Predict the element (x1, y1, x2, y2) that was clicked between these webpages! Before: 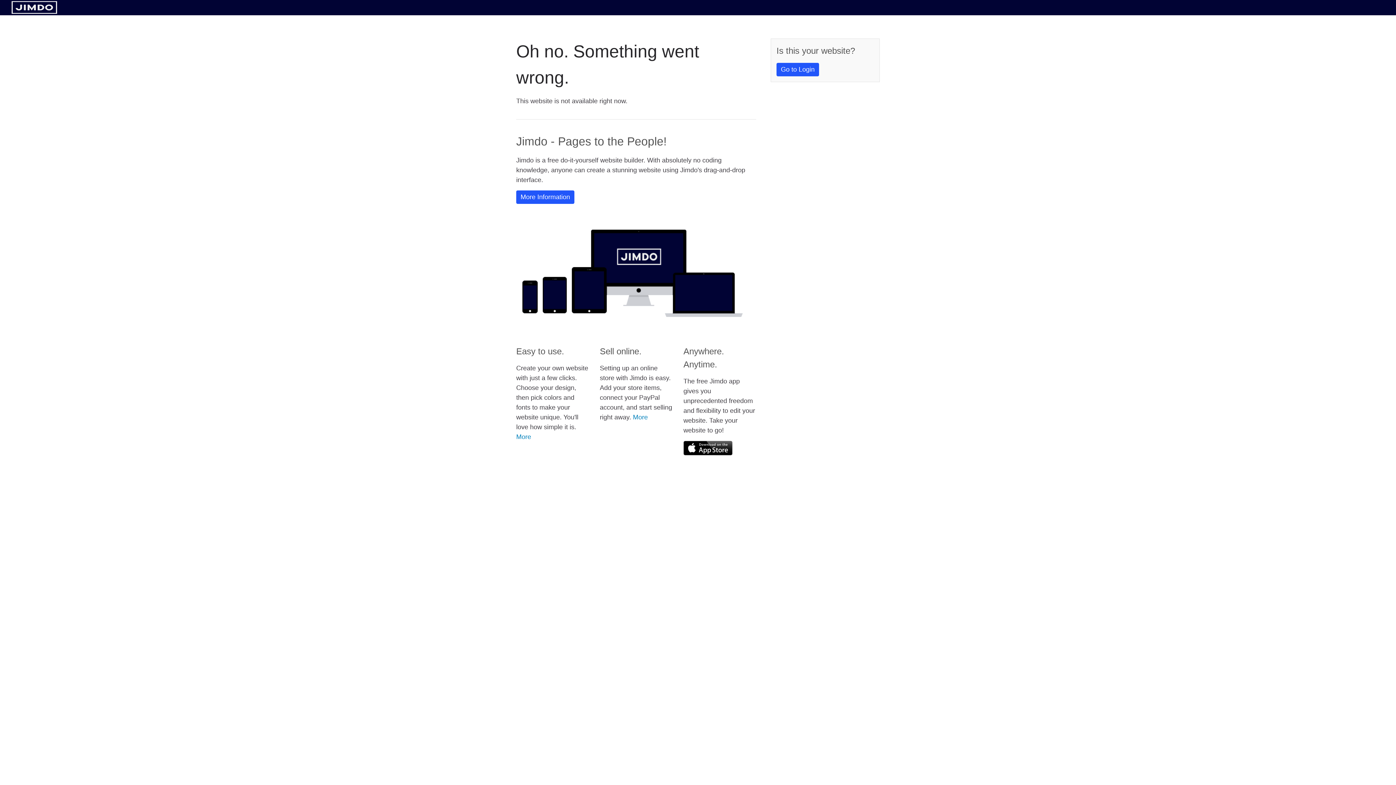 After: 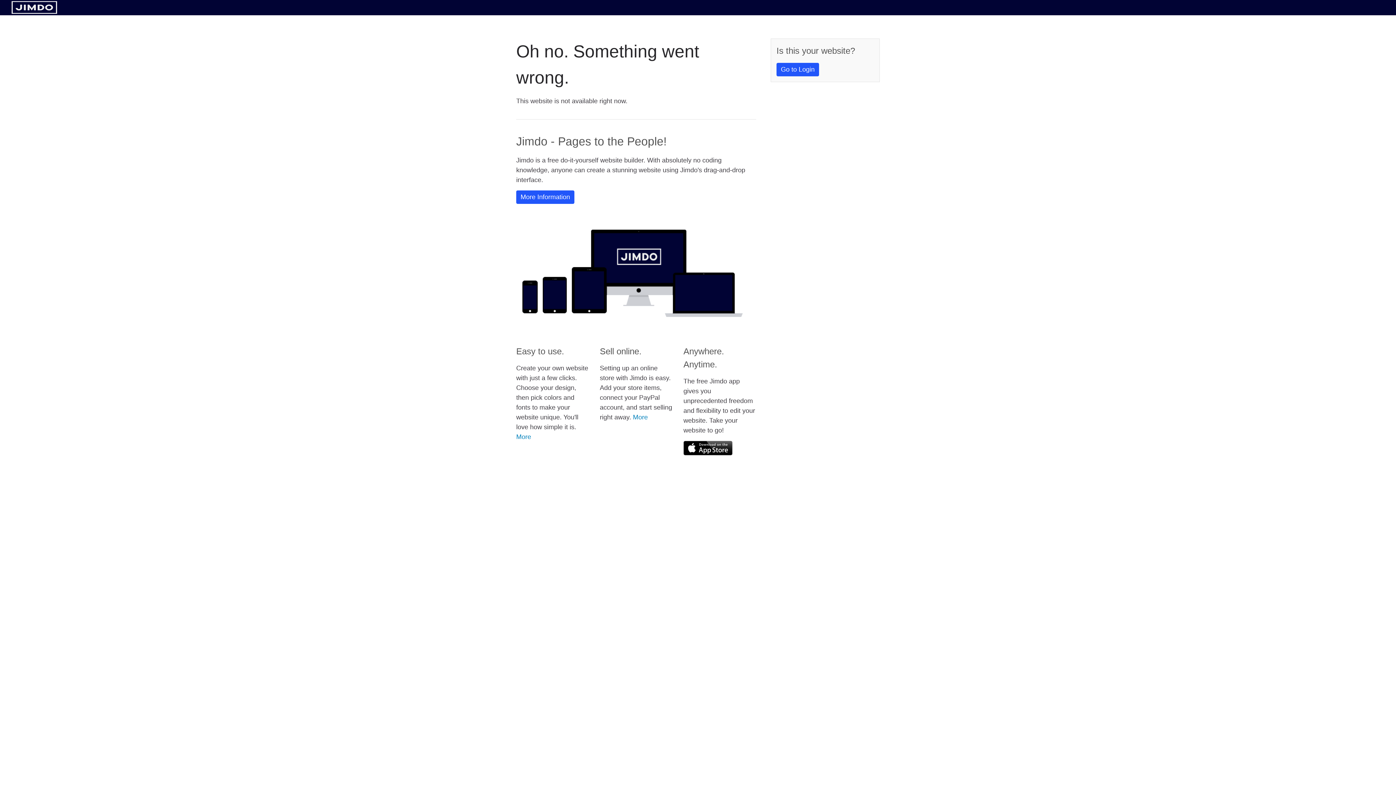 Action: bbox: (683, 441, 732, 455)